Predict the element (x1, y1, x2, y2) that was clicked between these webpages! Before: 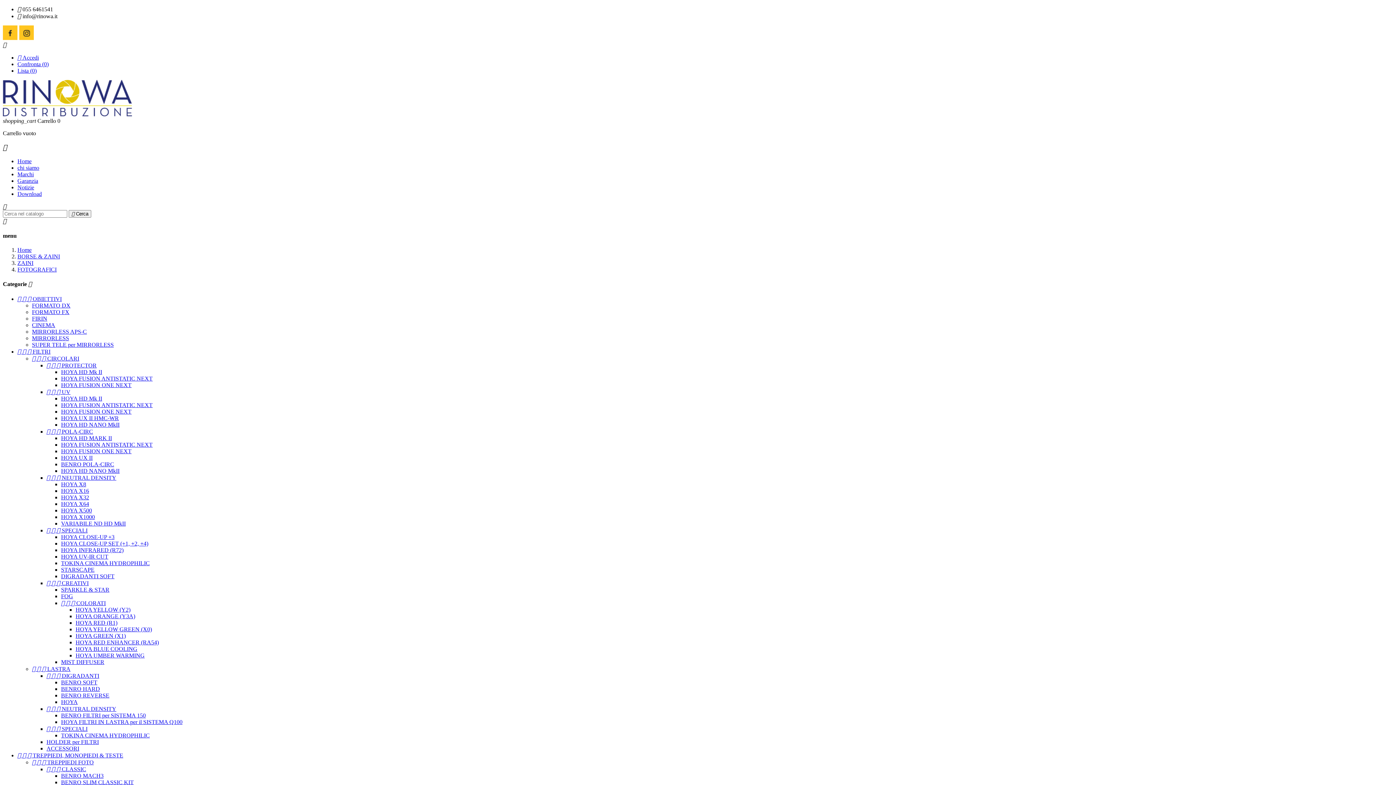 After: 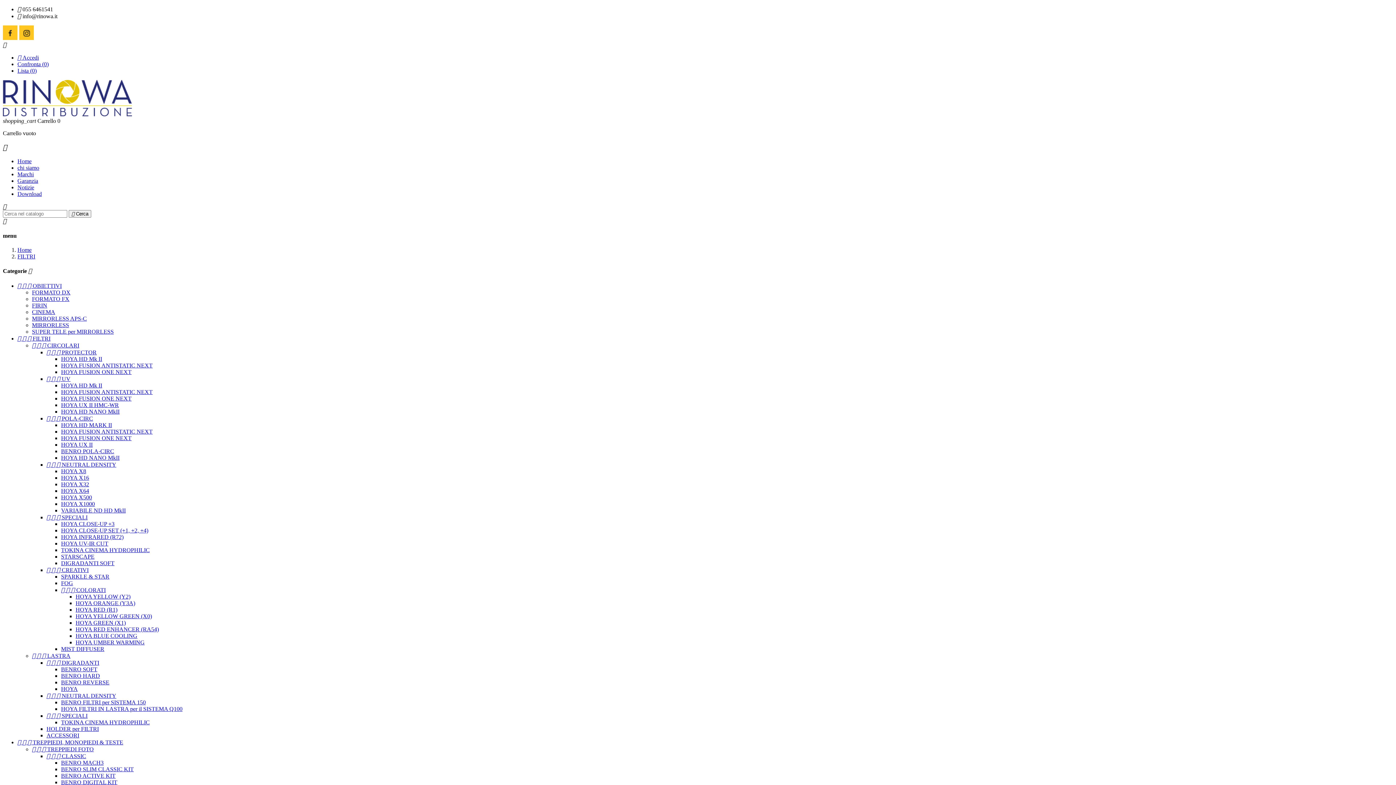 Action: bbox: (17, 348, 50, 354) label:    FILTRI